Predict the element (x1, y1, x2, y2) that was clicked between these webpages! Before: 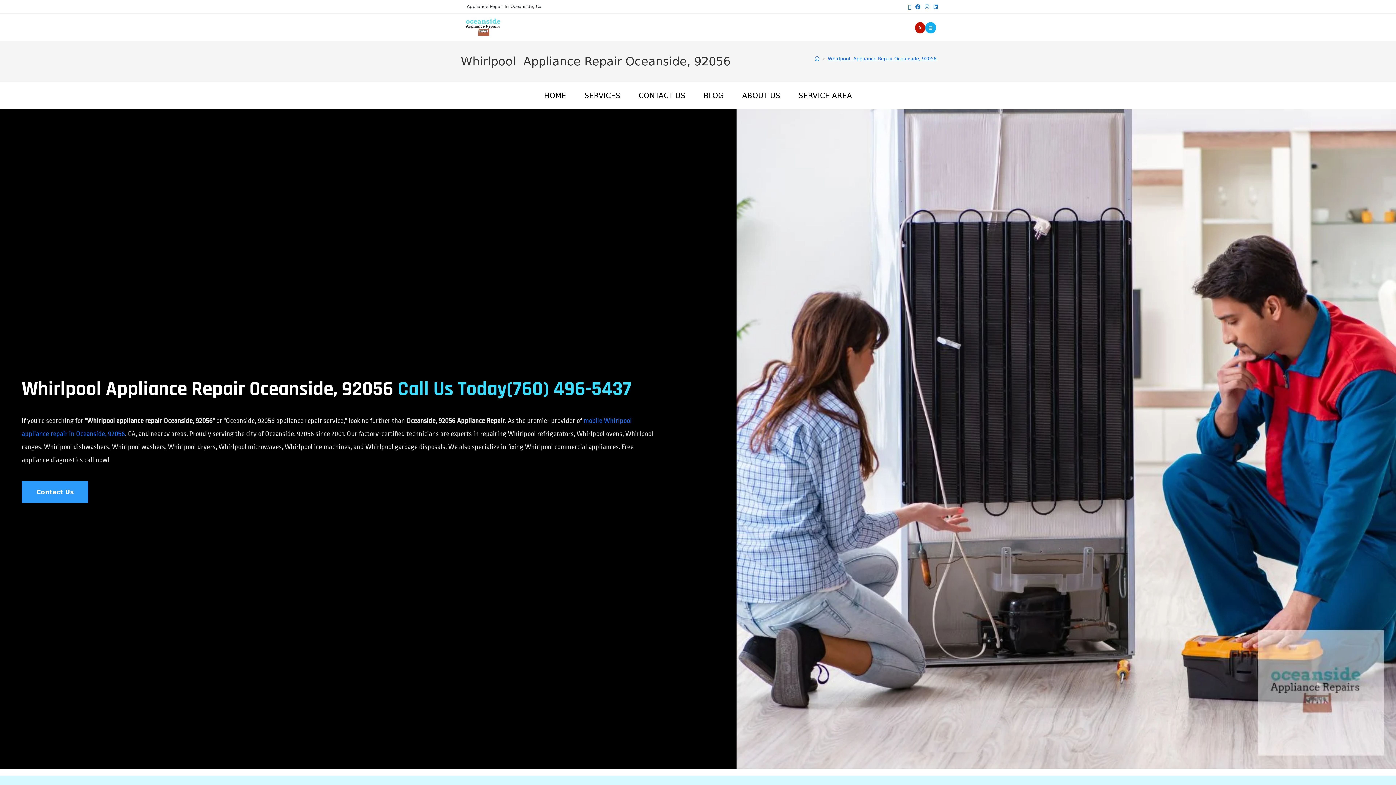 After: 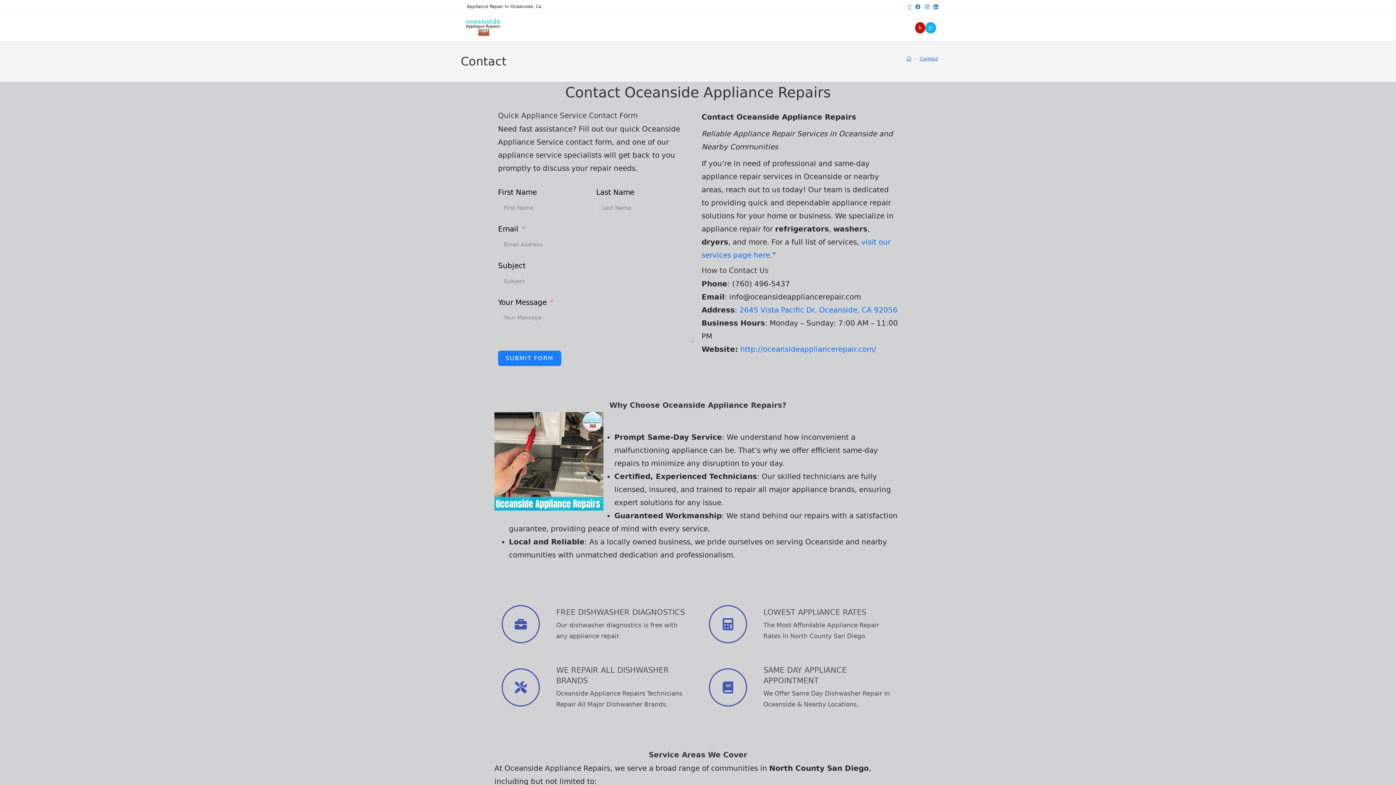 Action: bbox: (629, 85, 694, 105) label: CONTACT US